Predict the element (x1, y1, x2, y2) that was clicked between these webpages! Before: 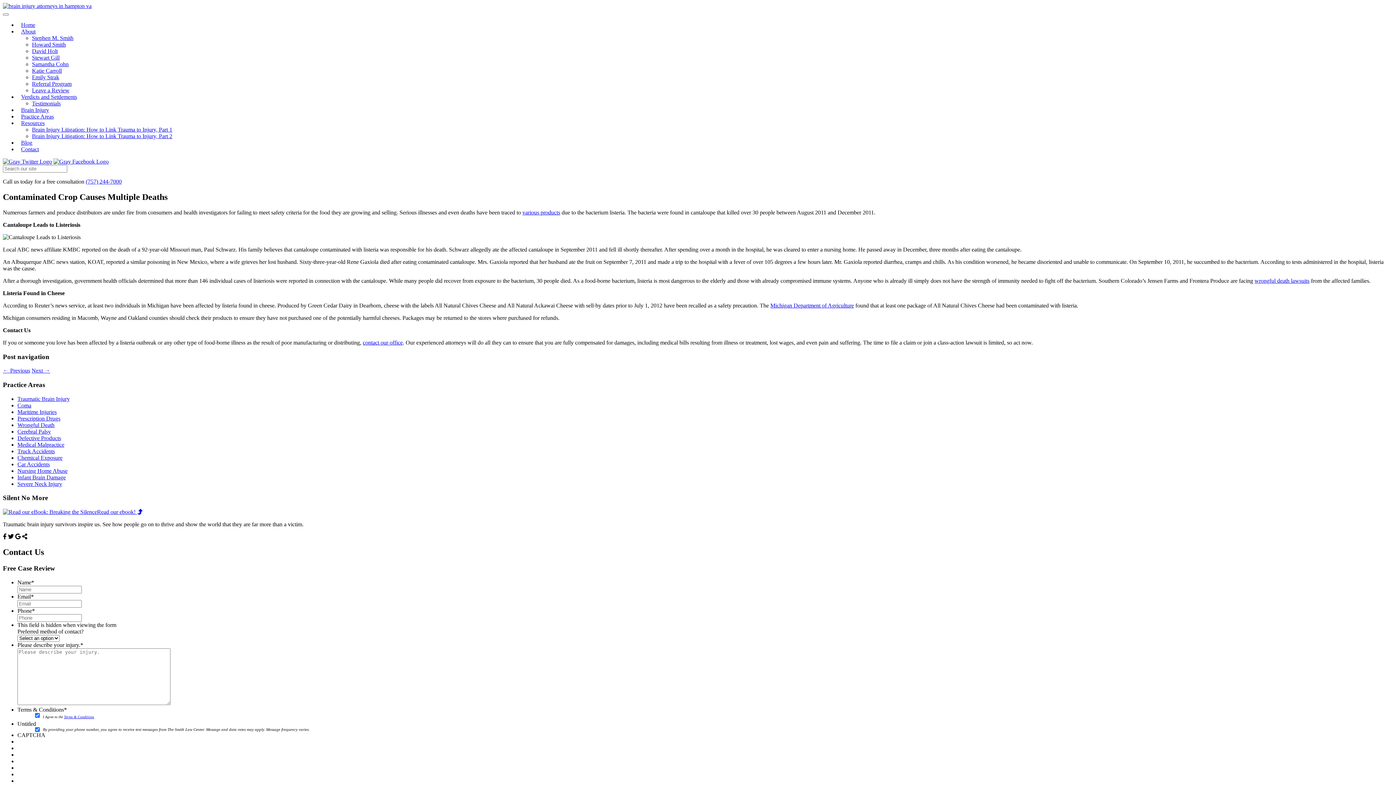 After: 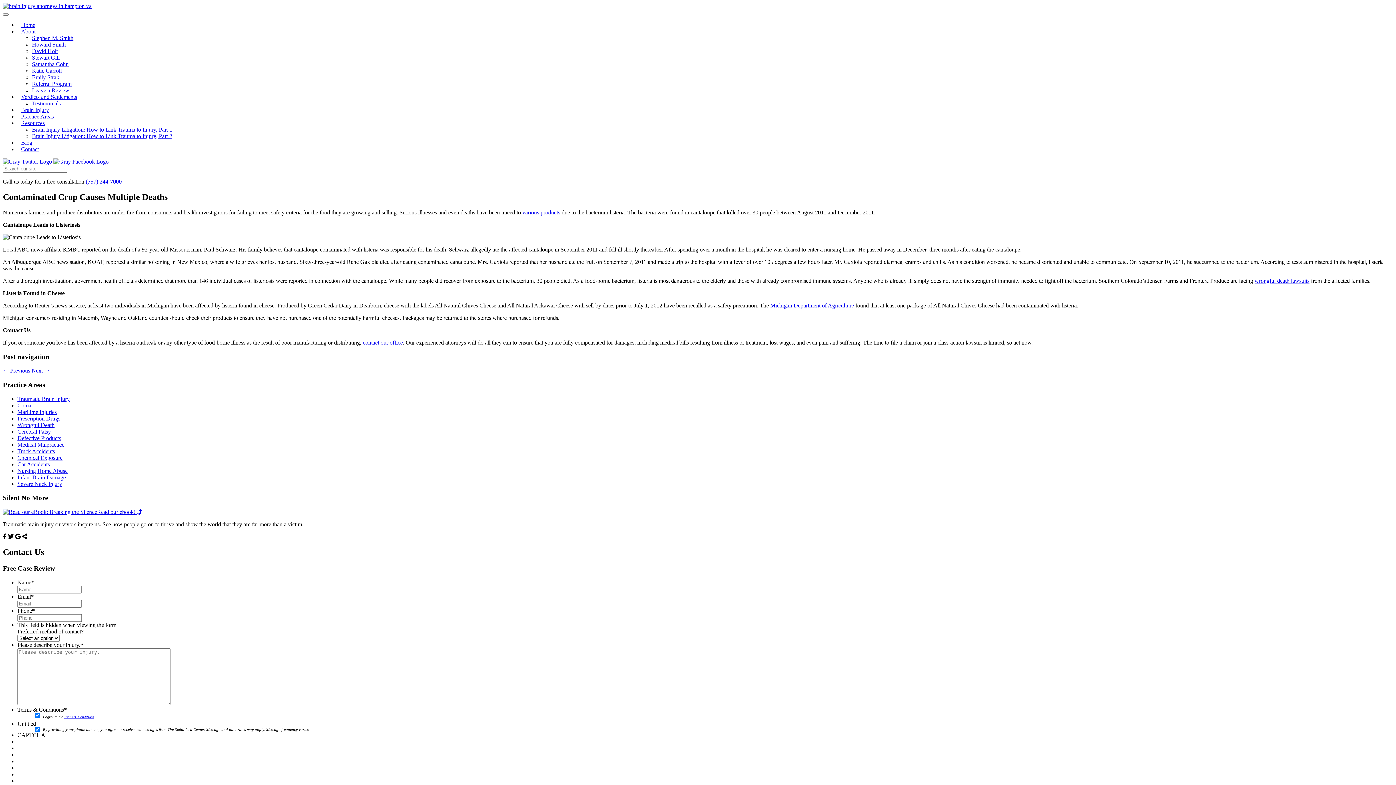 Action: bbox: (53, 158, 108, 164)